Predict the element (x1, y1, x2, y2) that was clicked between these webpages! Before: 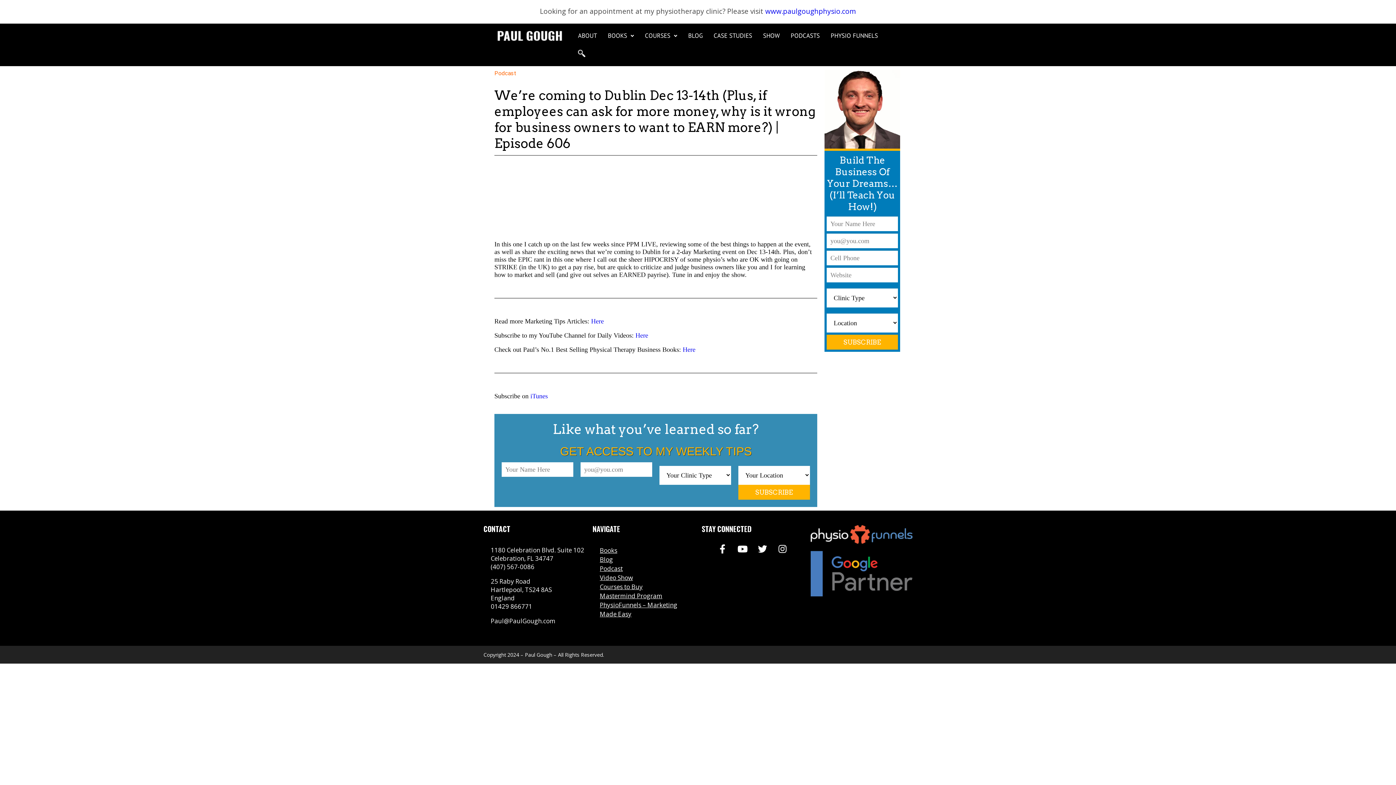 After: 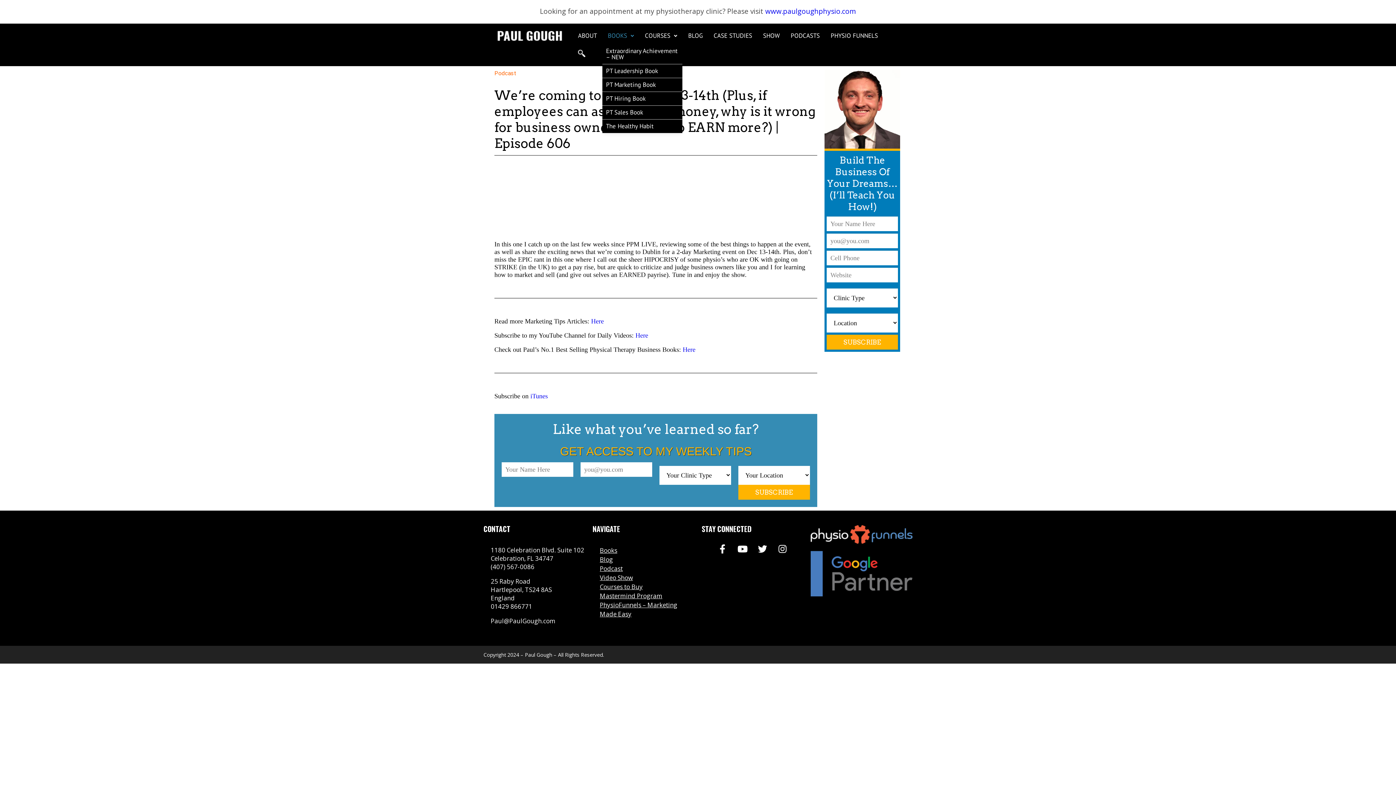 Action: bbox: (602, 27, 639, 44) label: BOOKS